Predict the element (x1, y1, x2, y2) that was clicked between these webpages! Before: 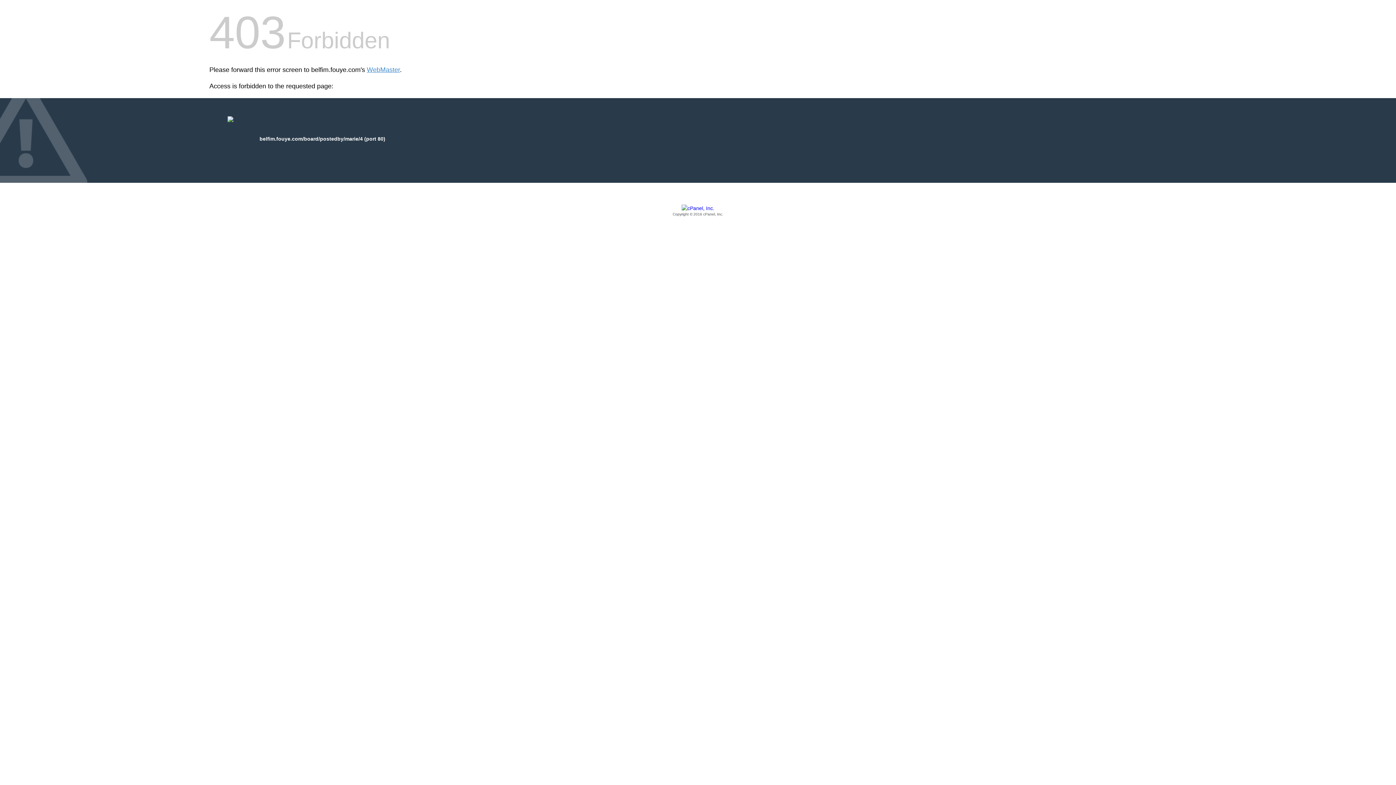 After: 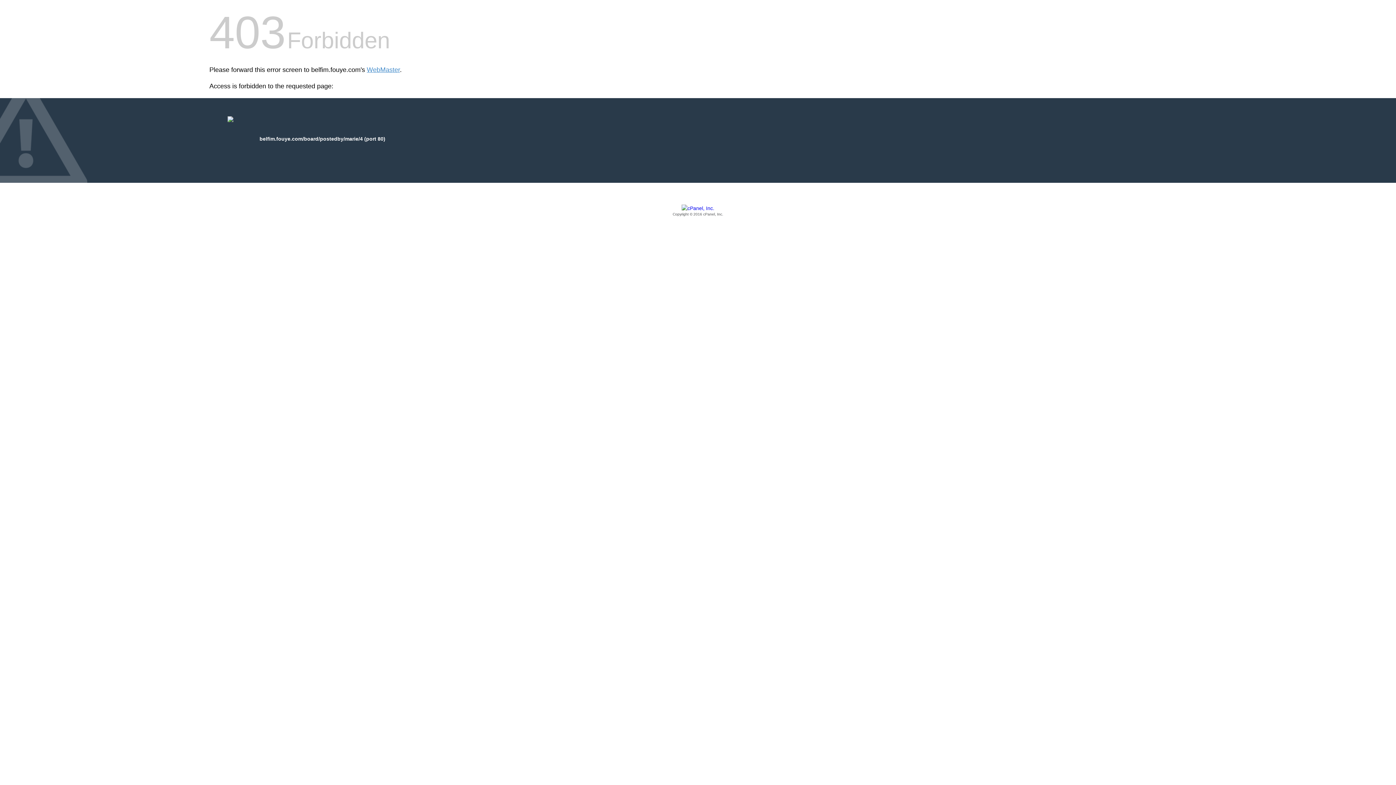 Action: label: Copyright © 2016 cPanel, Inc. bbox: (209, 205, 1186, 217)